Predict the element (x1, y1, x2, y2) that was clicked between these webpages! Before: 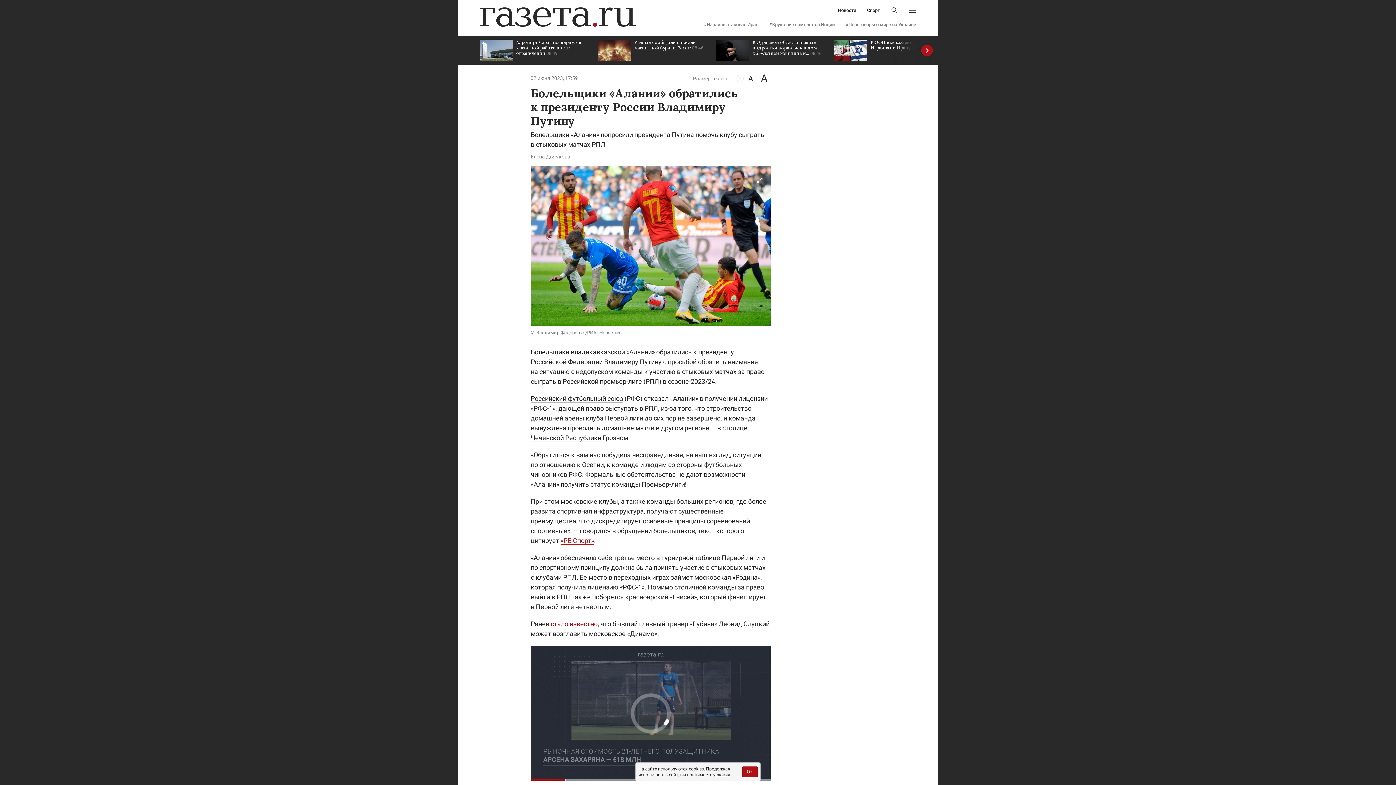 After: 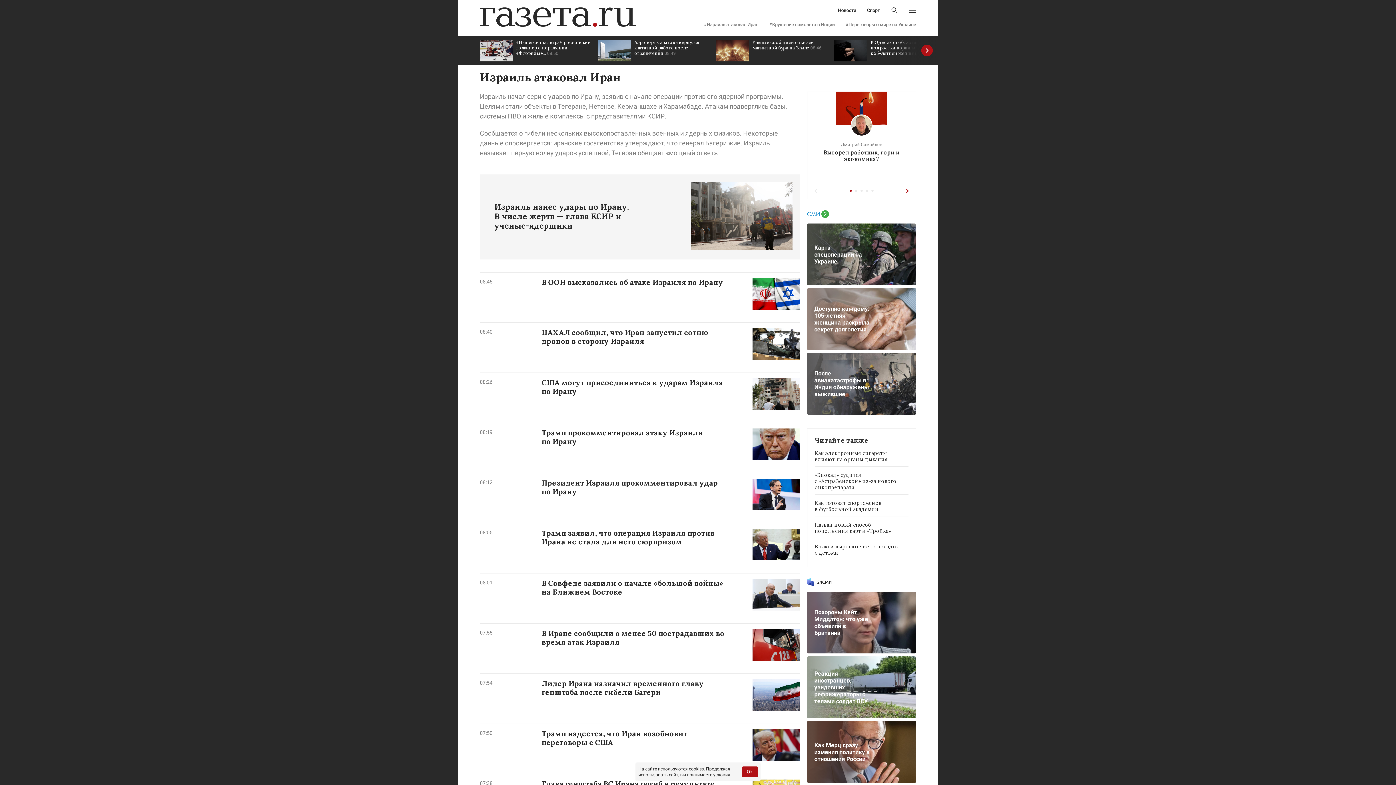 Action: bbox: (704, 22, 758, 26) label: #Израиль атаковал Иран